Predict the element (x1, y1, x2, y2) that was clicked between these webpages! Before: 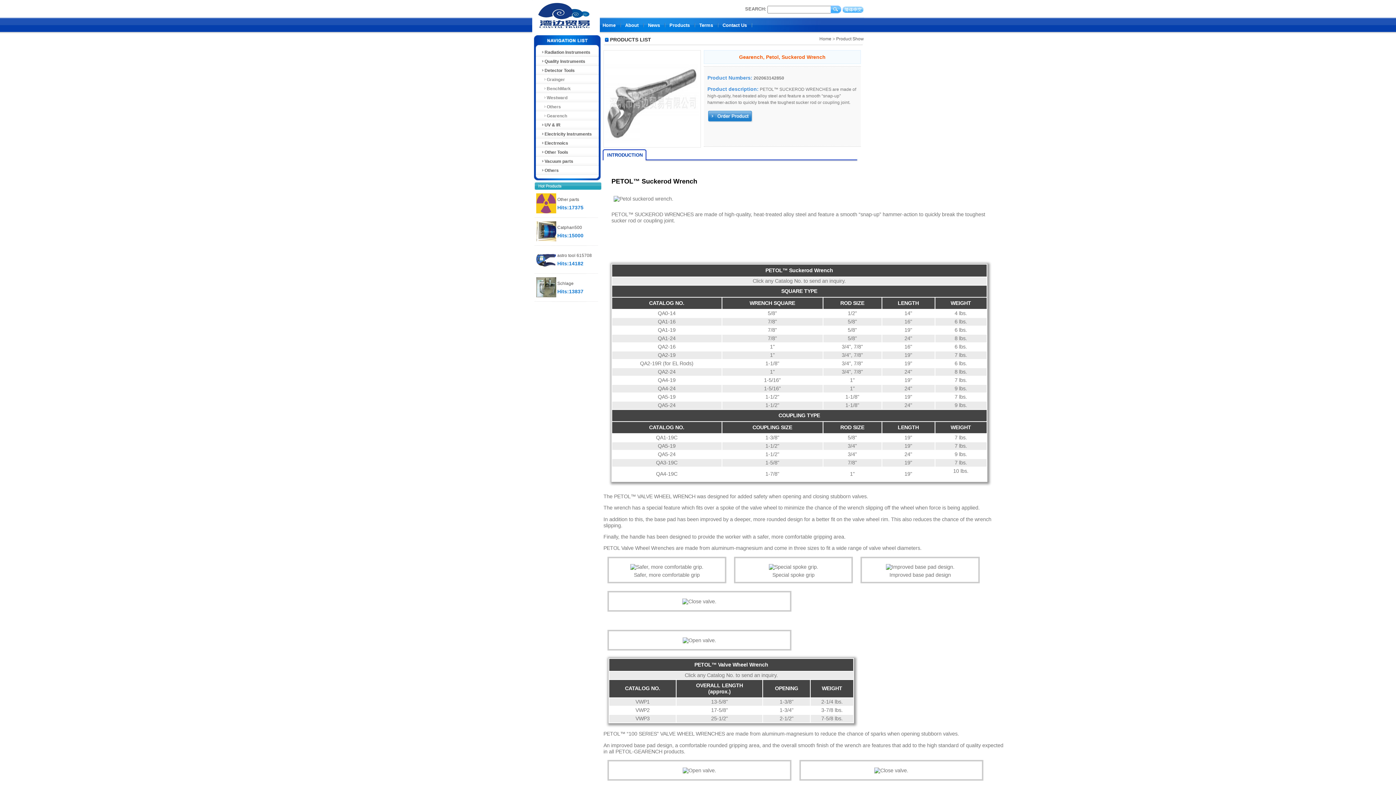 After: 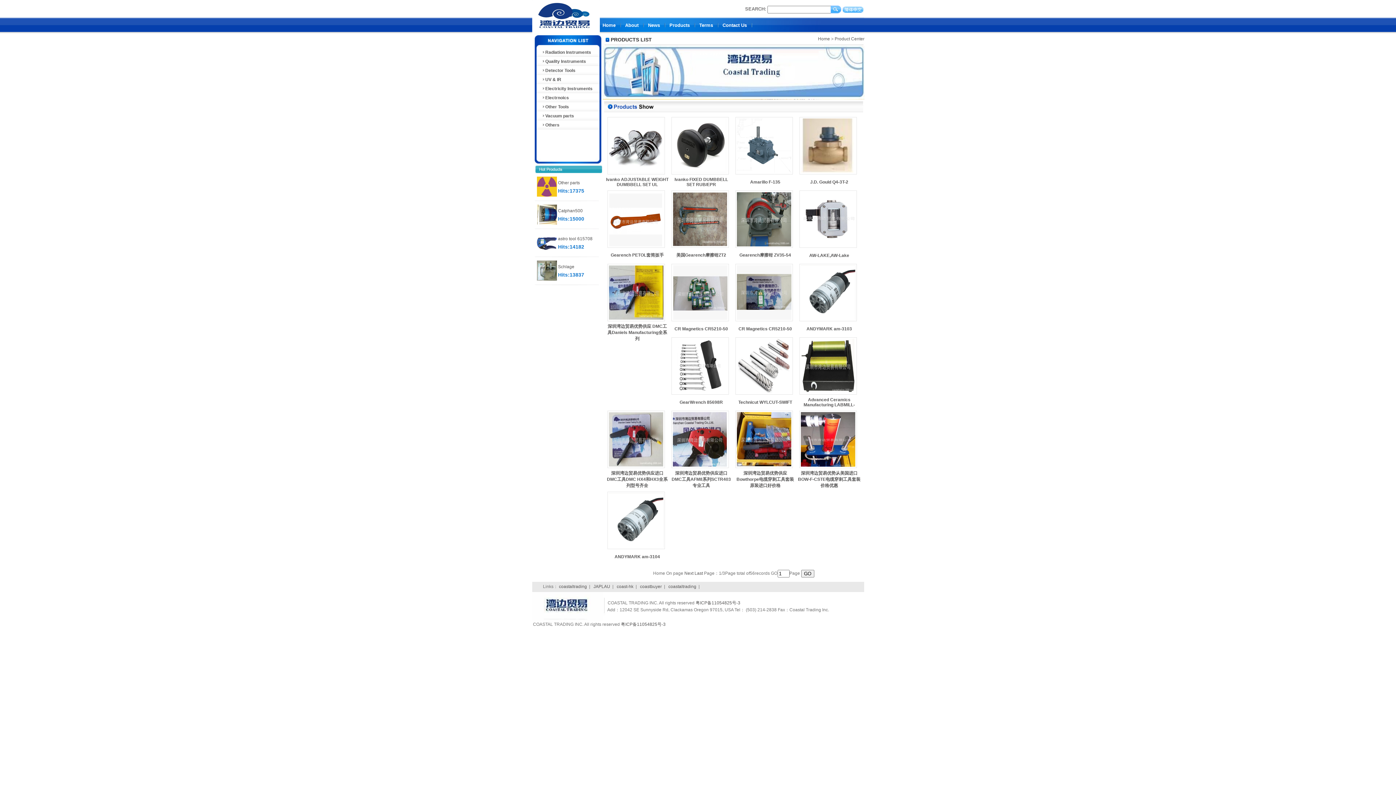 Action: bbox: (530, 148, 611, 157) label: Other Tools